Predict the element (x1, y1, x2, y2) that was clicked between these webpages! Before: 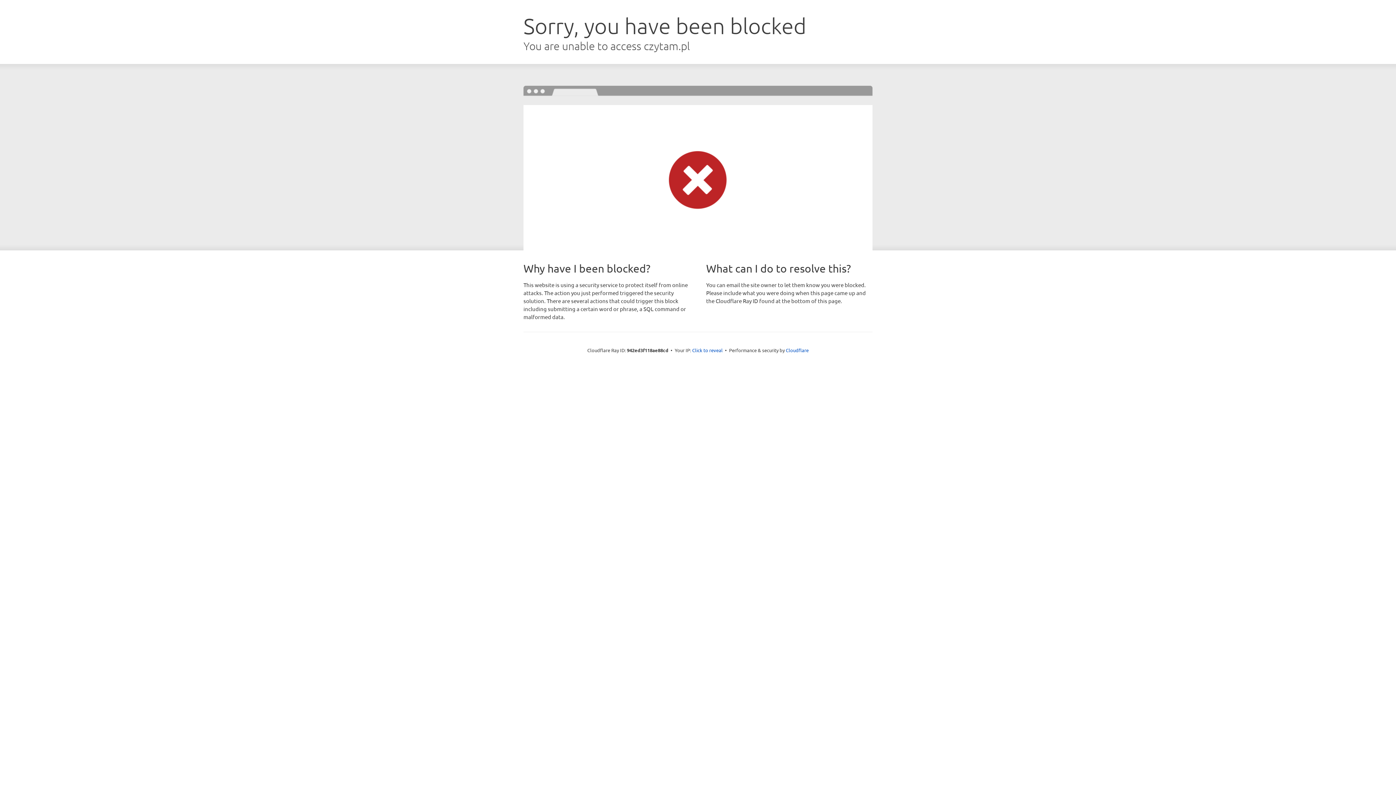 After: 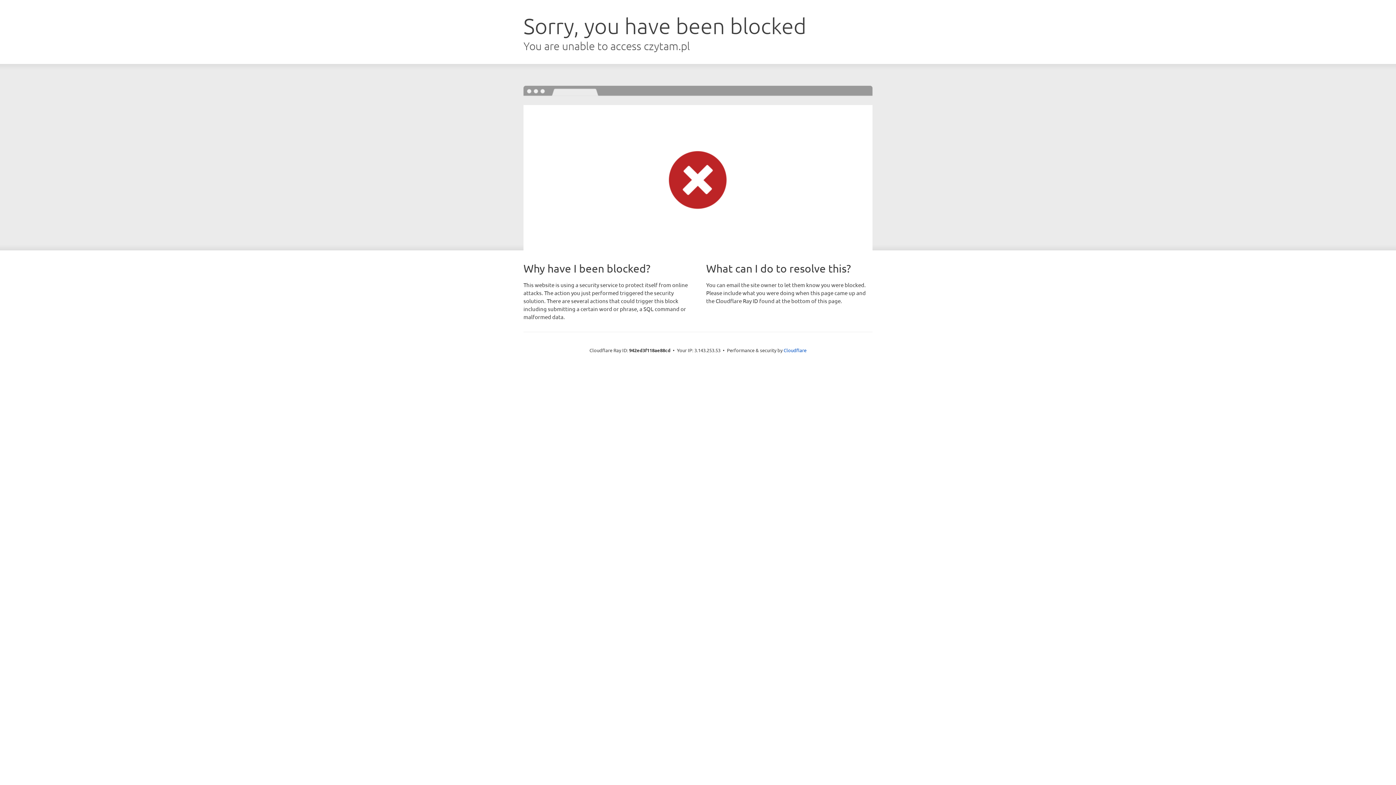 Action: label: Click to reveal bbox: (692, 346, 722, 353)